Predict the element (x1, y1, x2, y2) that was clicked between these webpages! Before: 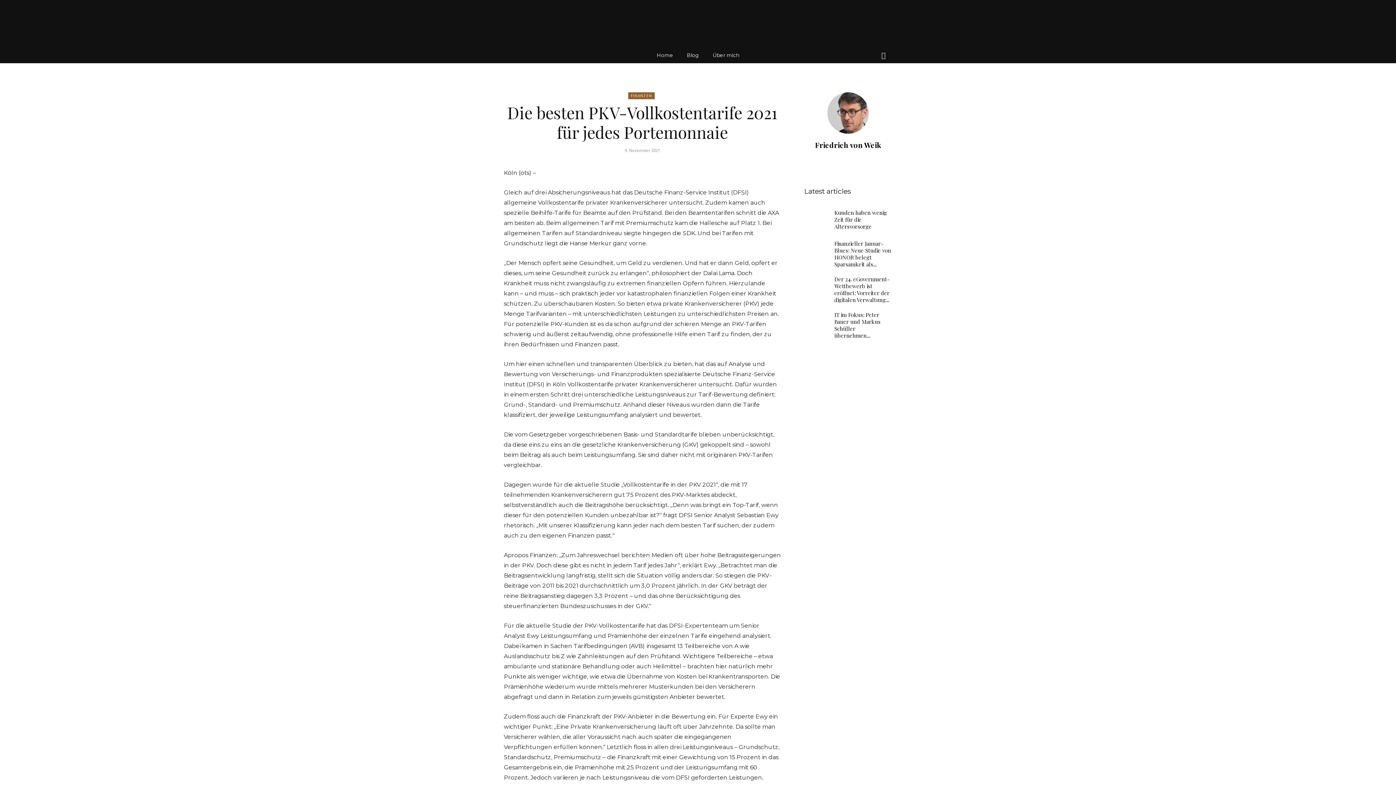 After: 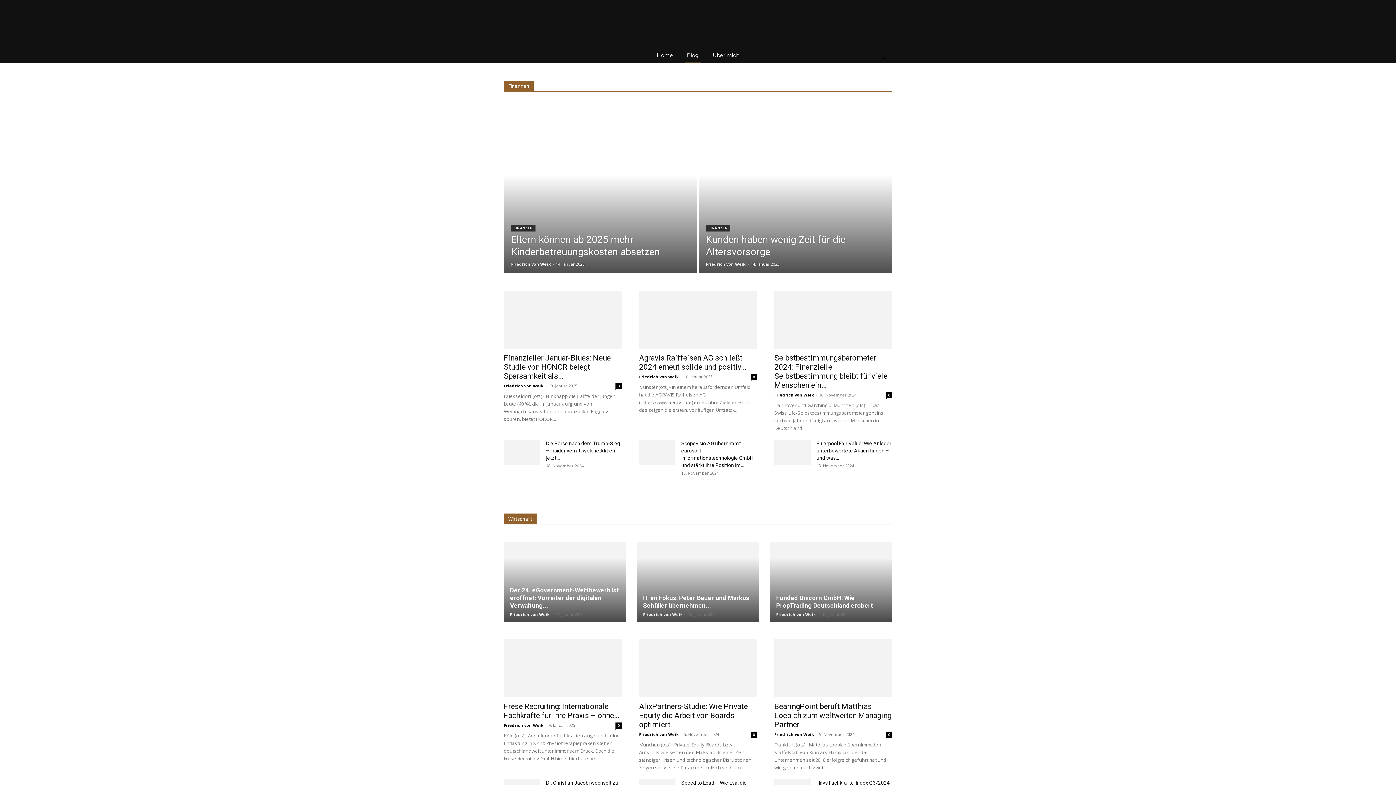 Action: bbox: (684, 47, 701, 63) label: Blog